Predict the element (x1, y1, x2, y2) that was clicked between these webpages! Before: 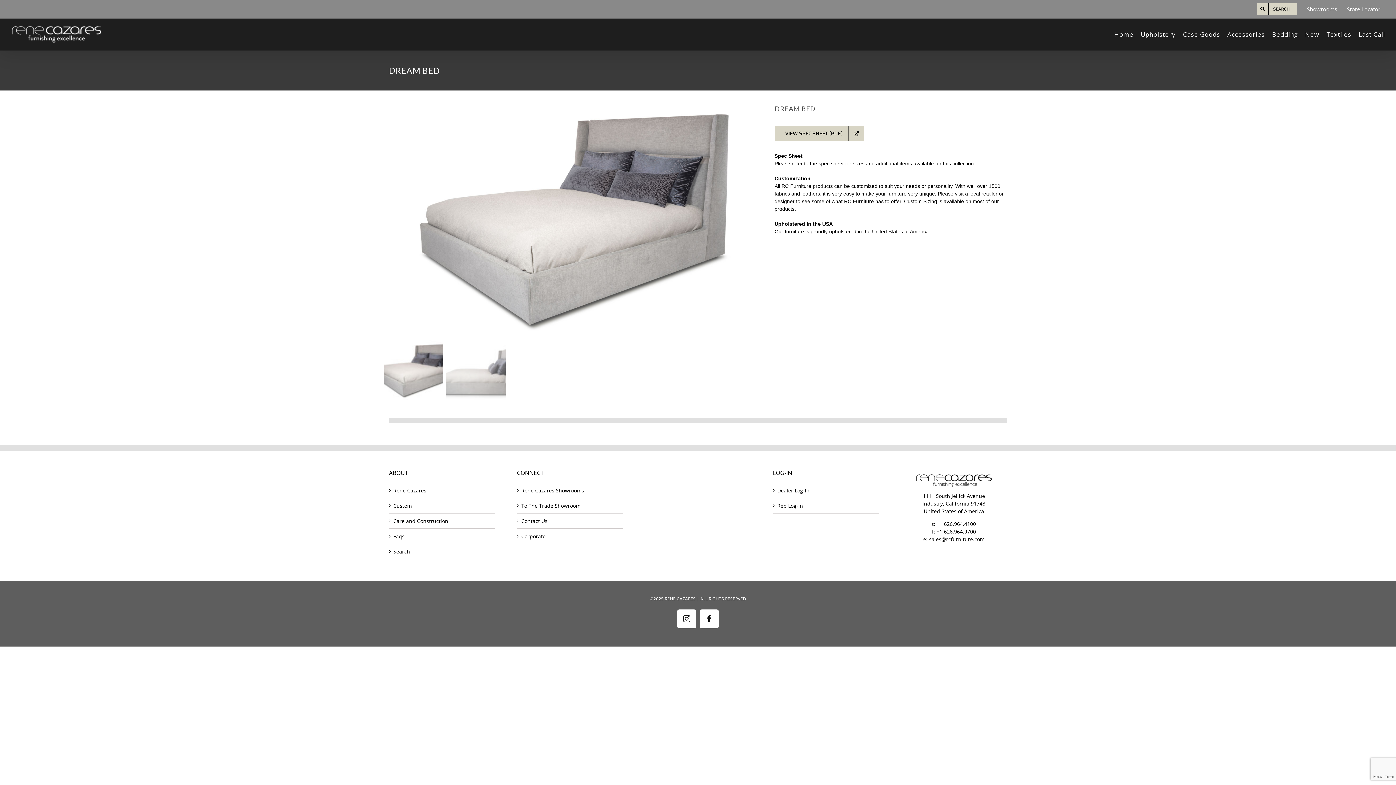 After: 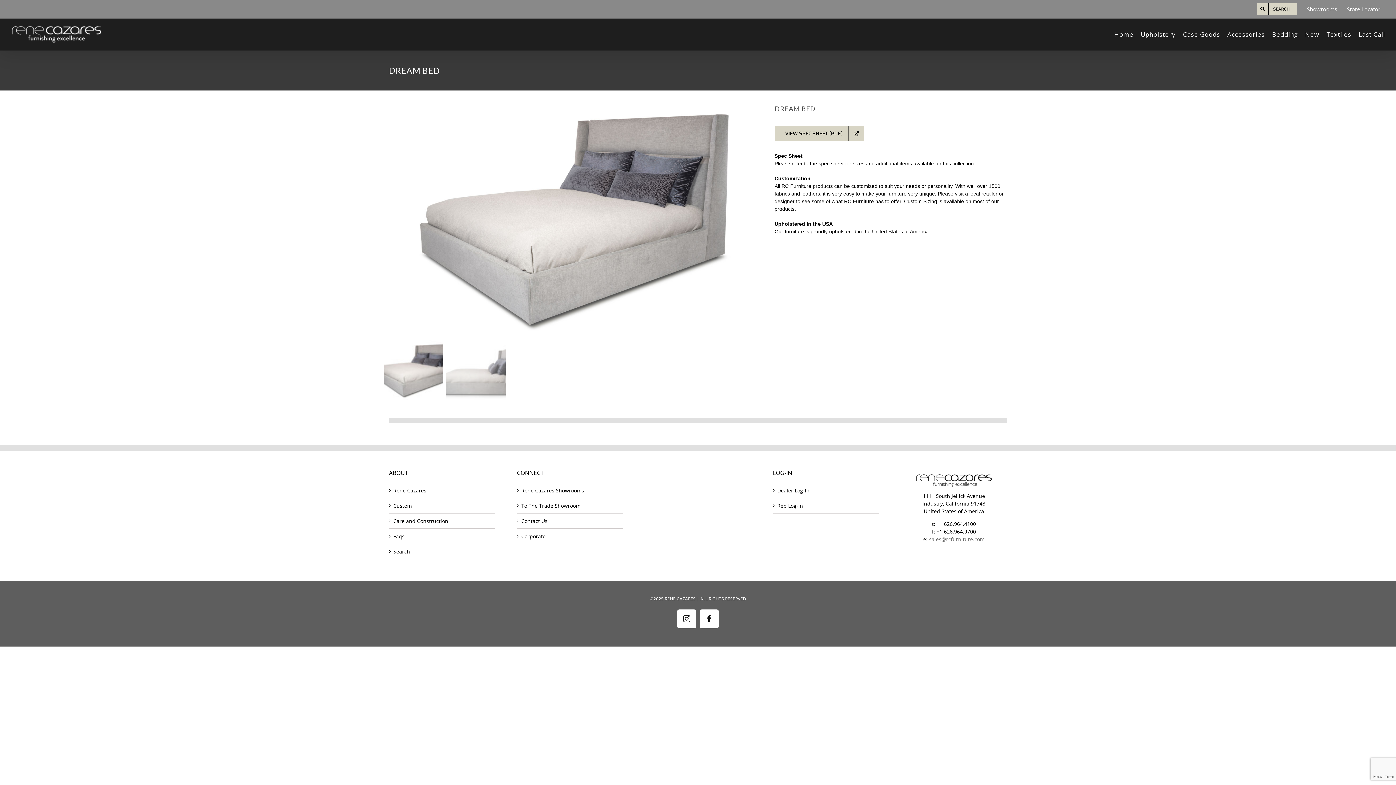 Action: bbox: (929, 535, 984, 542) label: sales@rcfurniture.com